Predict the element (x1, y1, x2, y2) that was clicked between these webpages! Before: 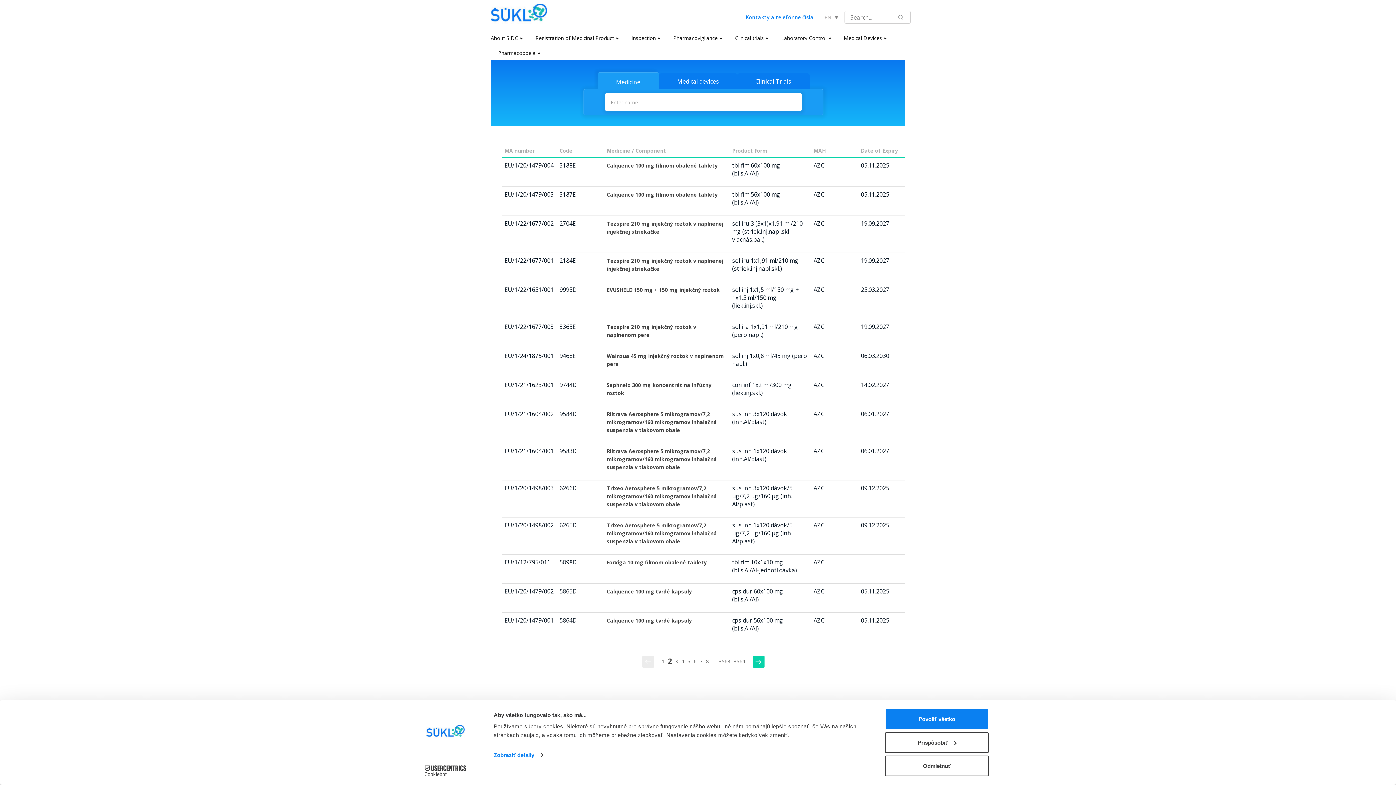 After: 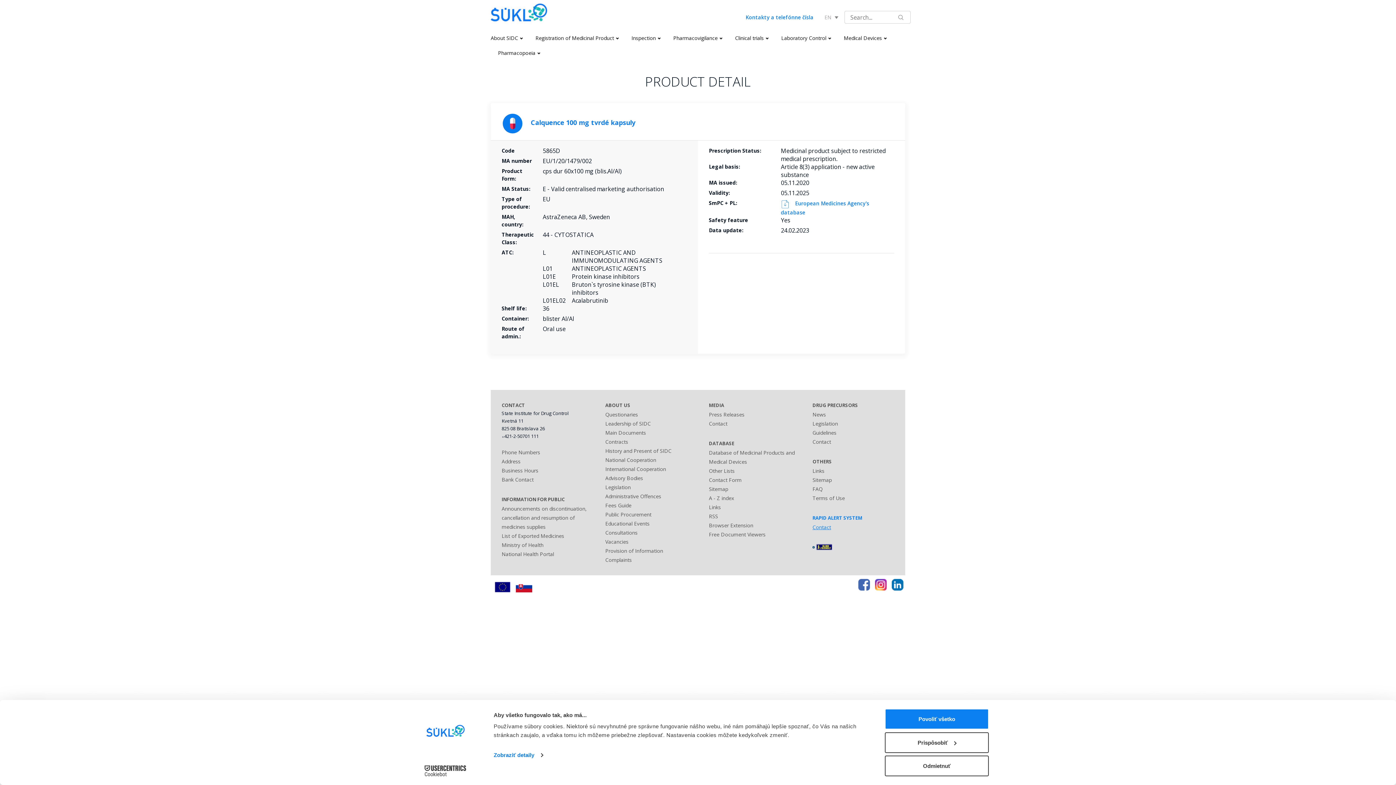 Action: bbox: (606, 588, 692, 595) label: Calquence 100 mg tvrdé kapsuly